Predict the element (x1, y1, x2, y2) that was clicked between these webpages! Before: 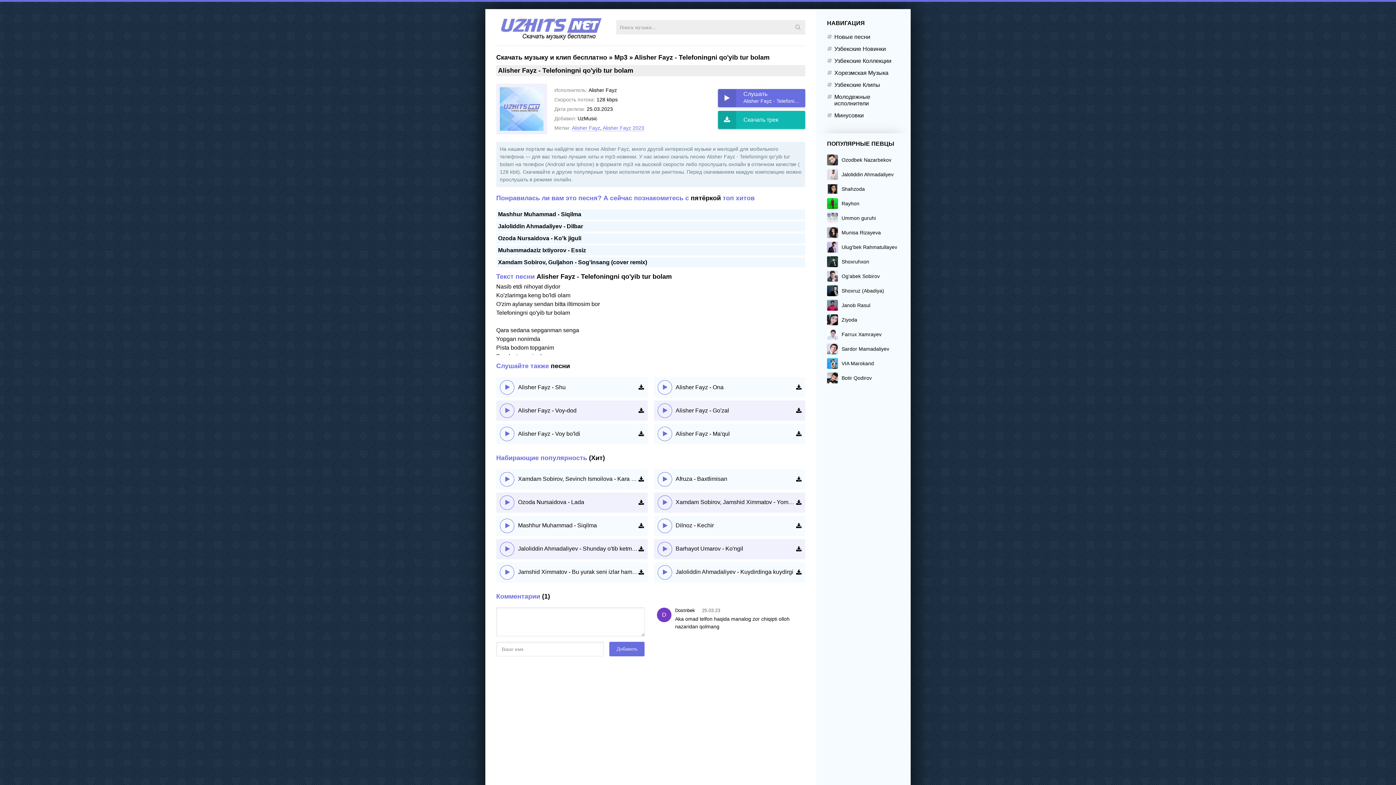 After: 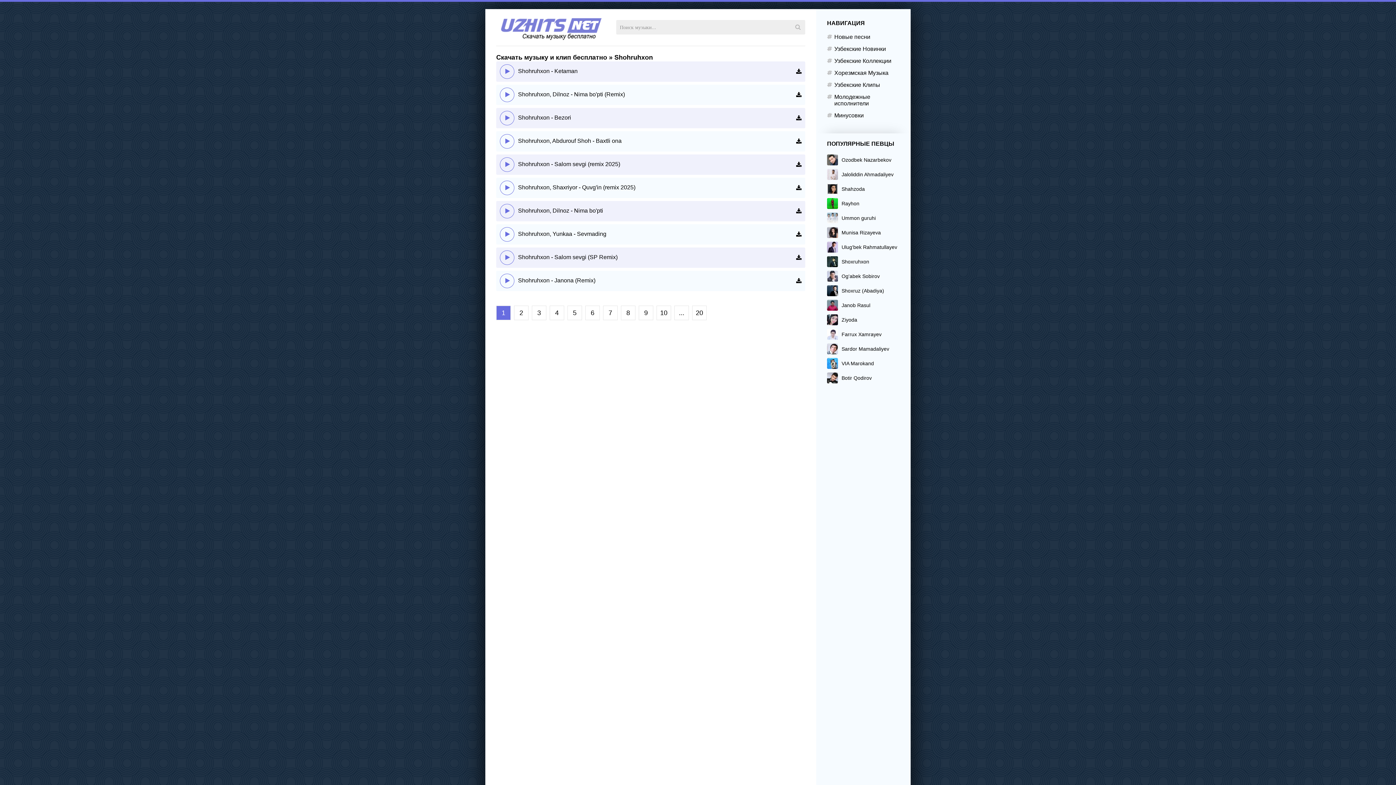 Action: label: Shoxruhxon bbox: (827, 256, 900, 267)